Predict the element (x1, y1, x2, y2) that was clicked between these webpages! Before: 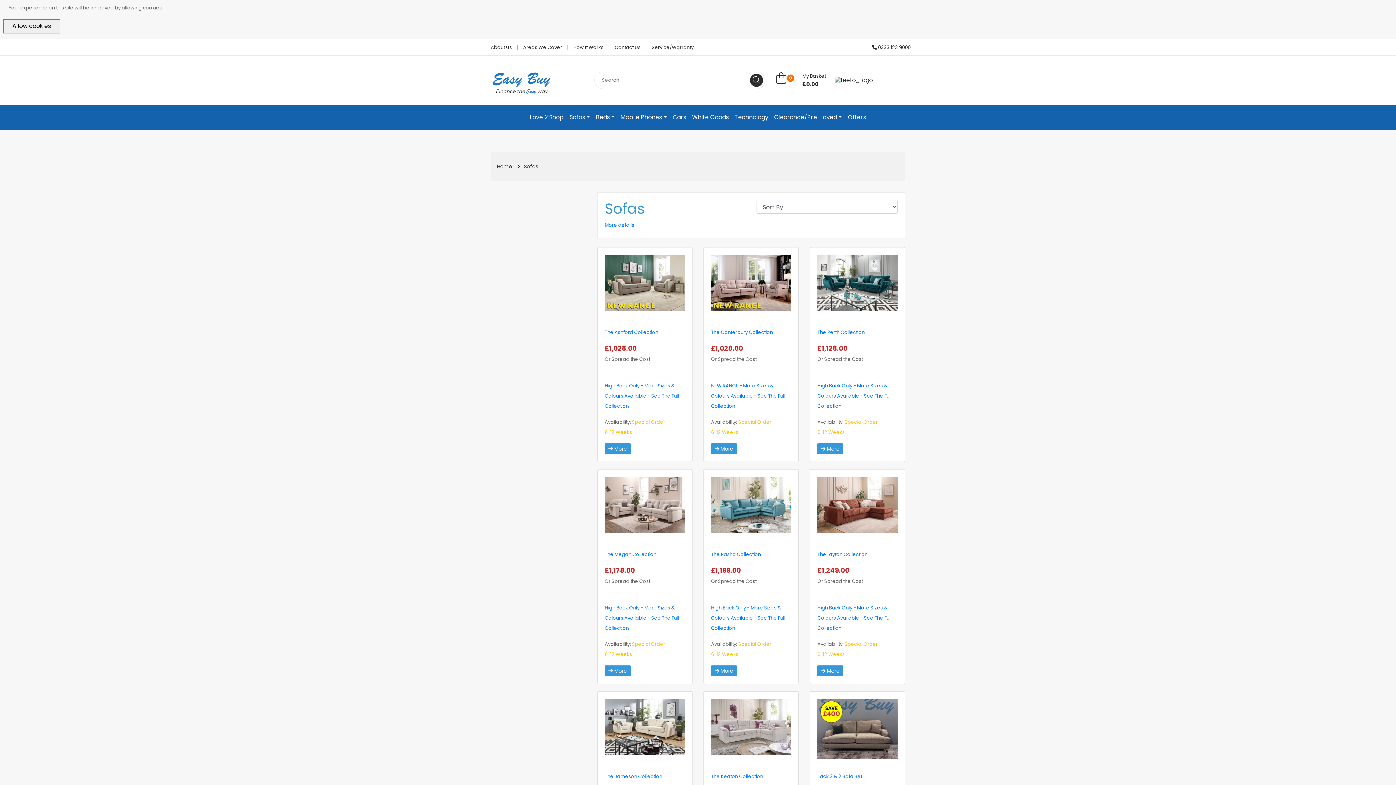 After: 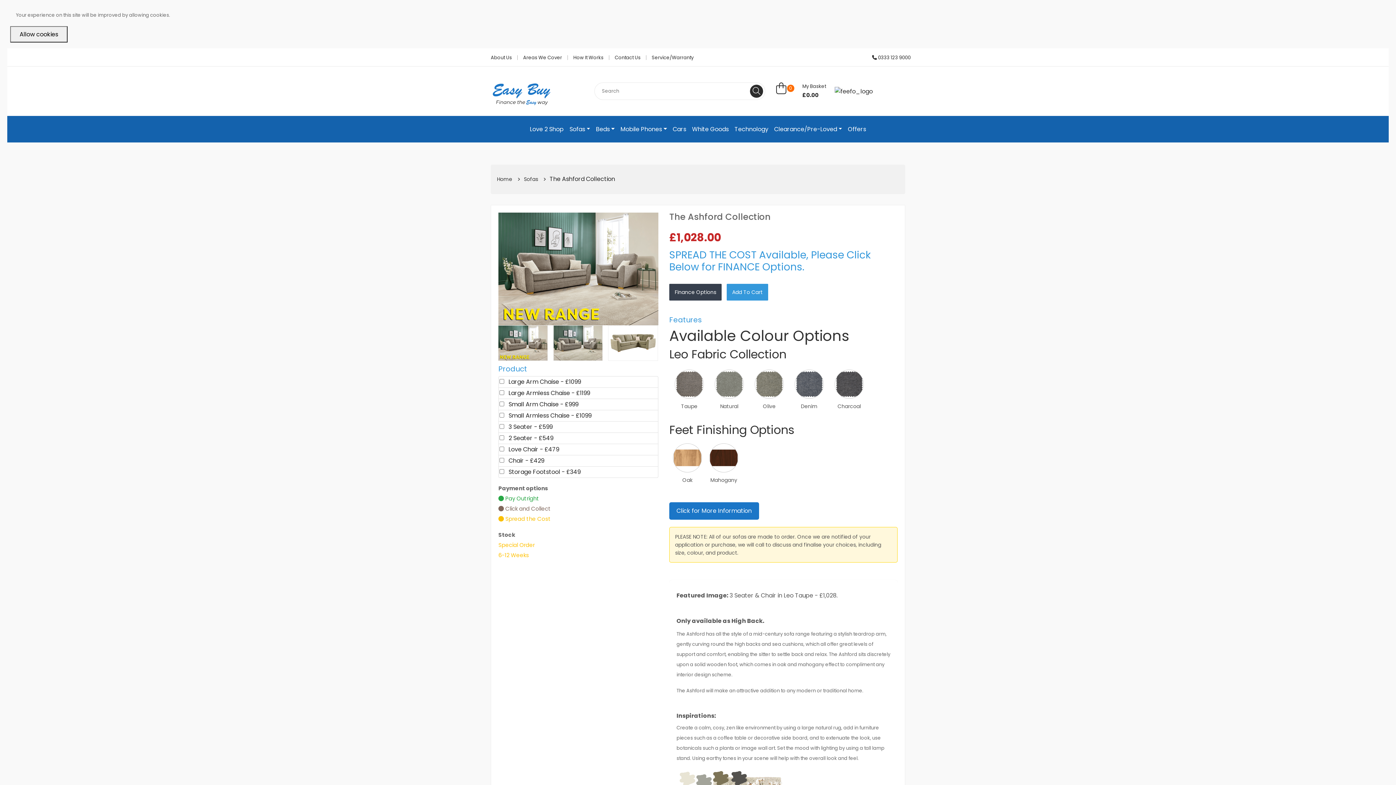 Action: bbox: (604, 278, 685, 286)